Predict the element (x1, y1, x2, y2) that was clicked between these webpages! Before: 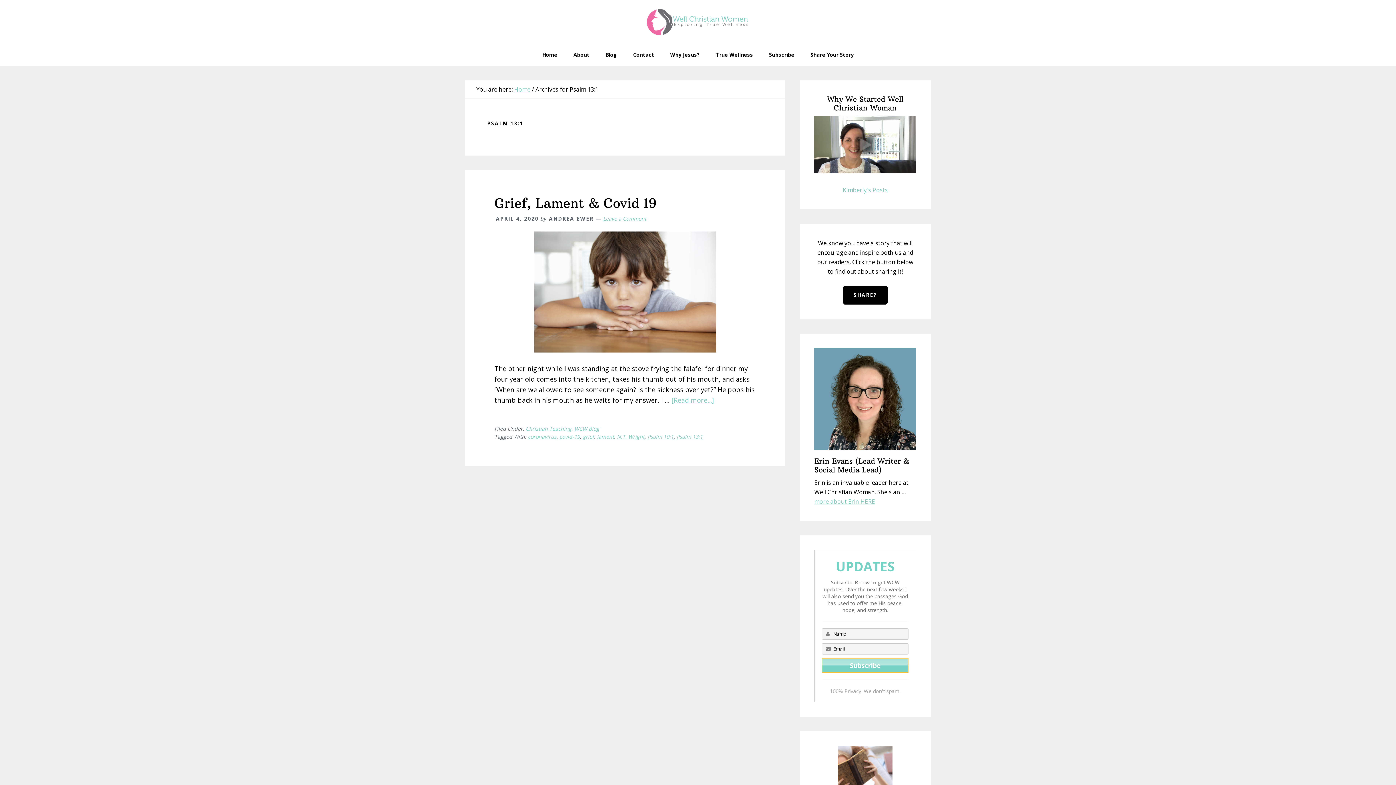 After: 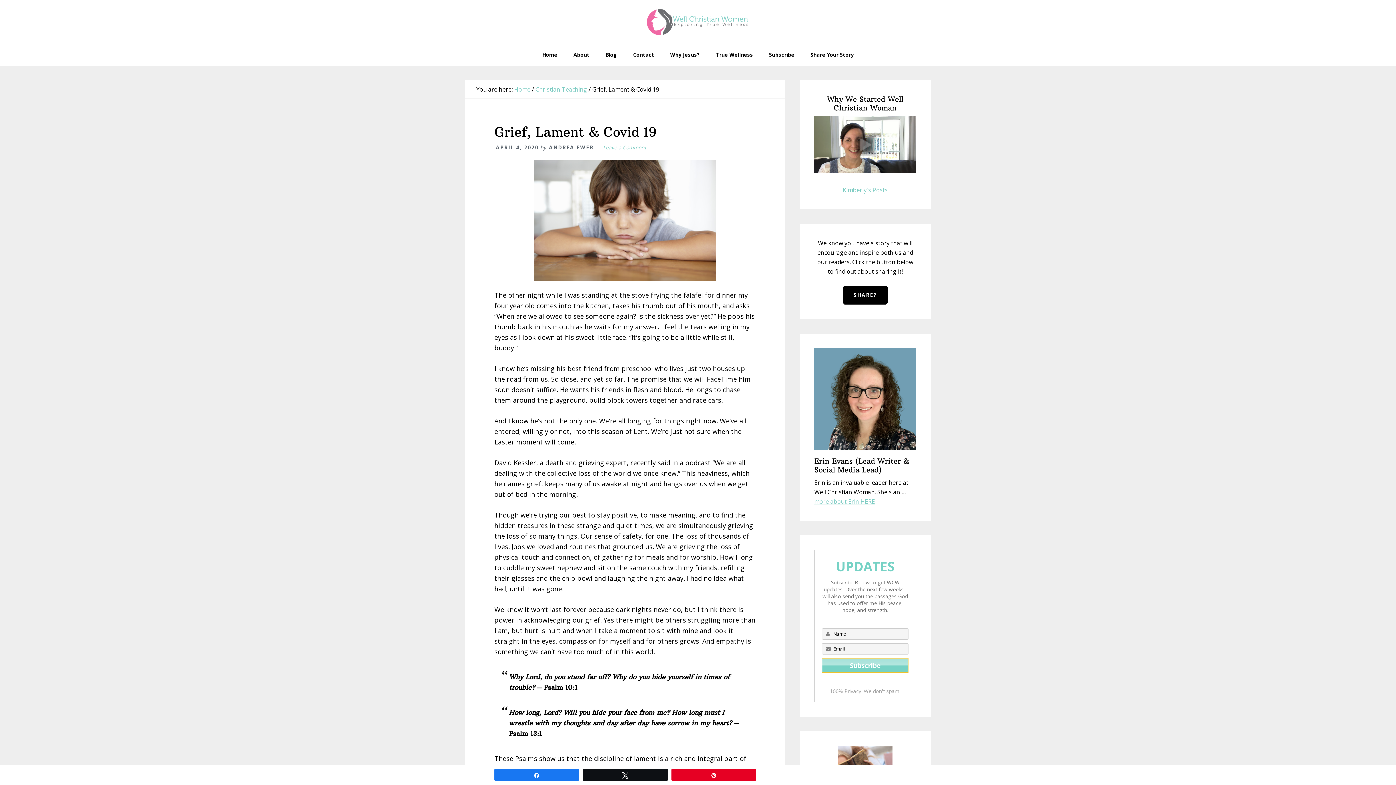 Action: bbox: (494, 195, 656, 211) label: Grief, Lament & Covid 19